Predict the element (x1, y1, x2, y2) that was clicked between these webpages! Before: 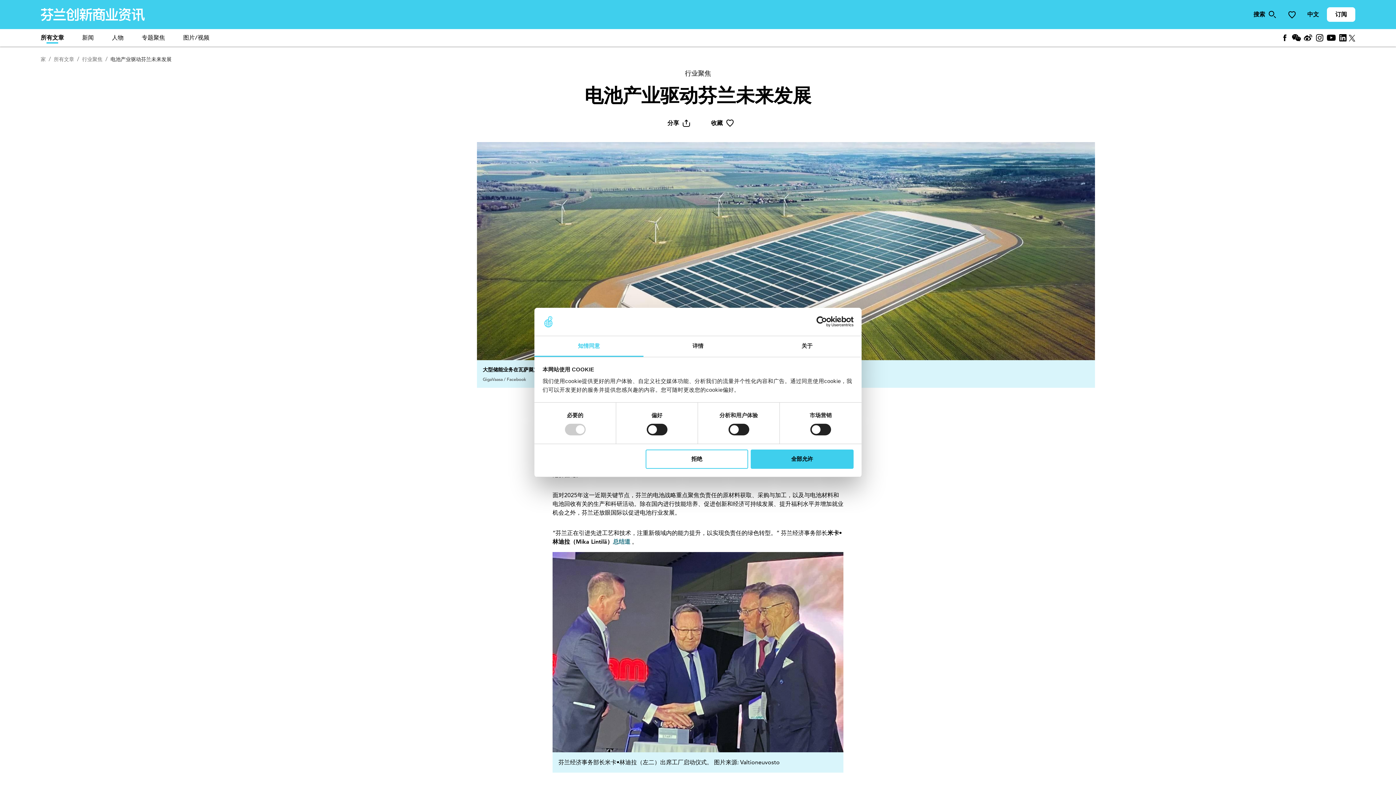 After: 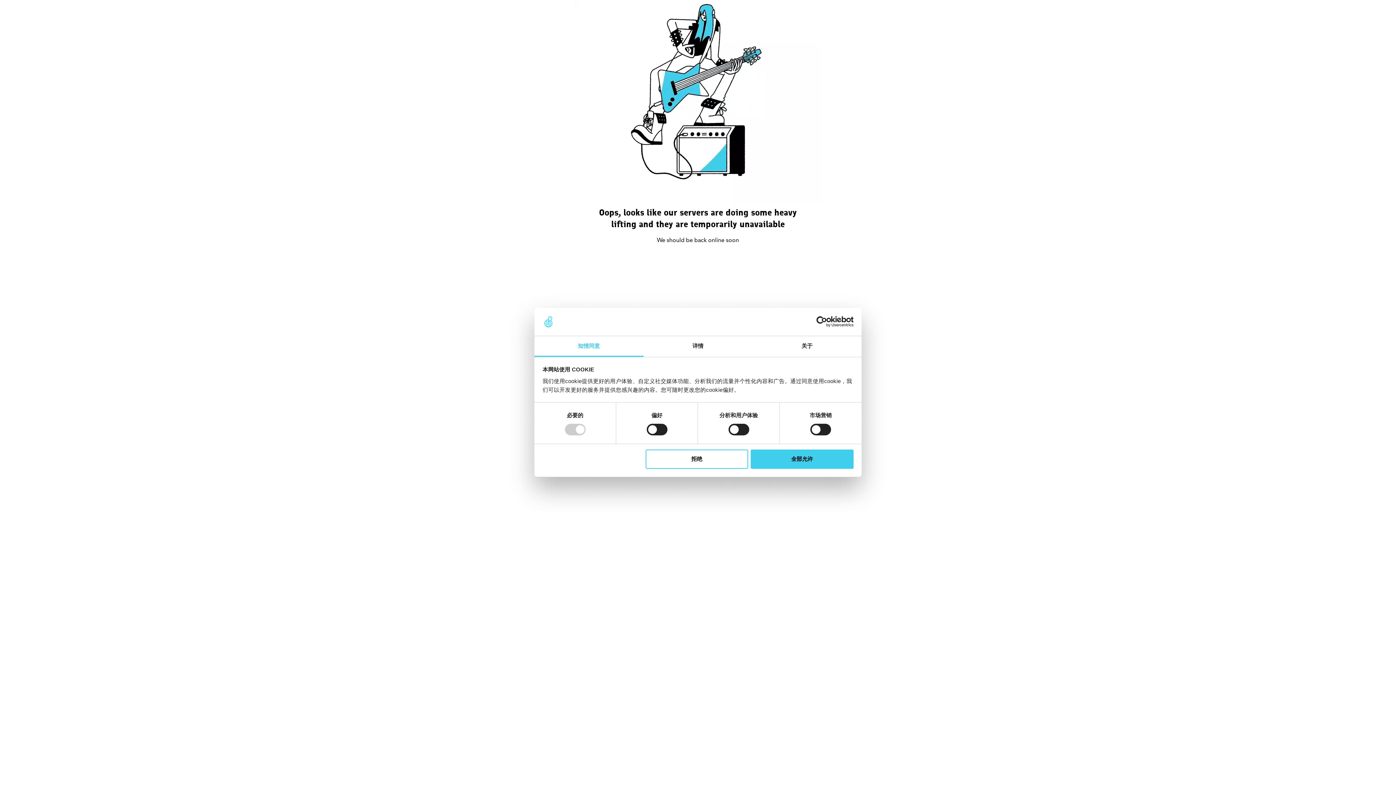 Action: label: 图片/视频 bbox: (183, 33, 209, 43)